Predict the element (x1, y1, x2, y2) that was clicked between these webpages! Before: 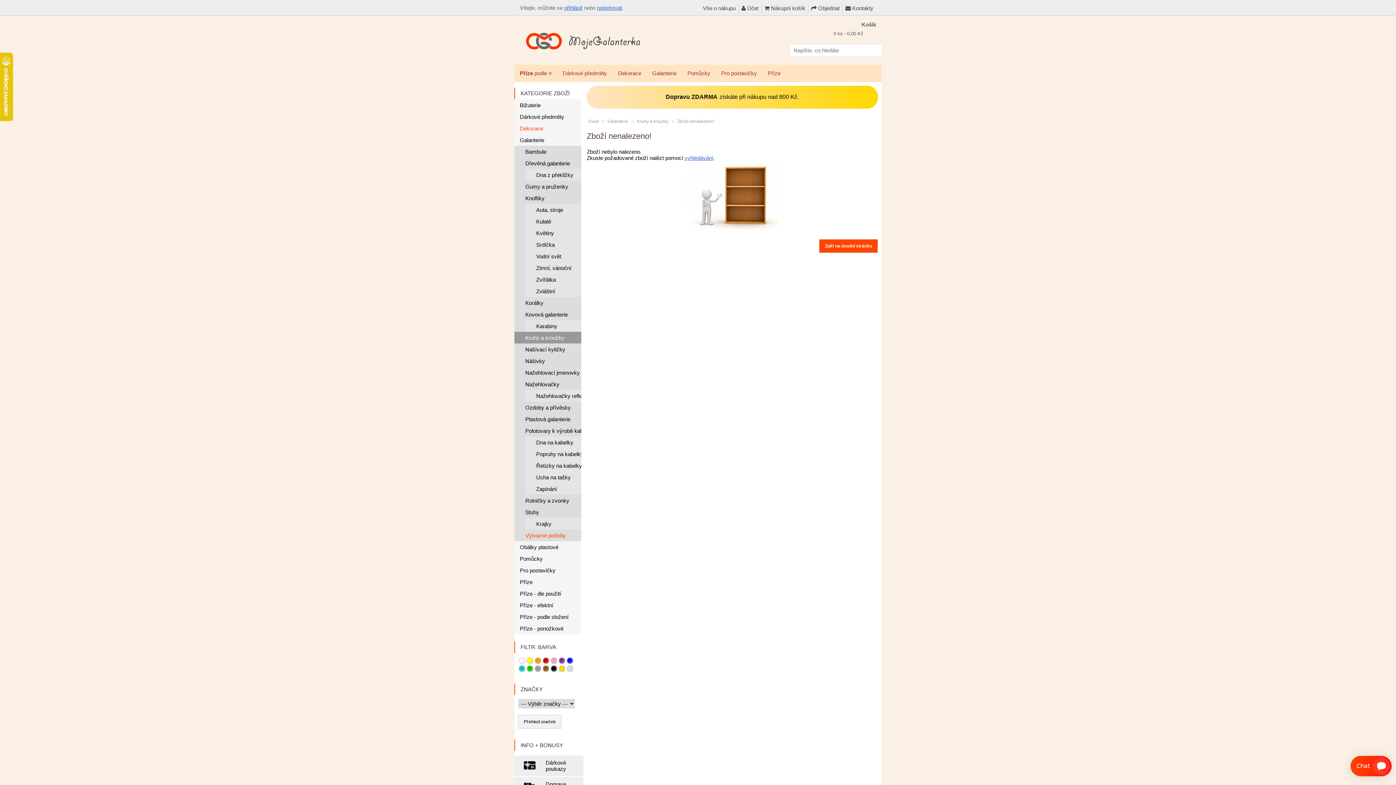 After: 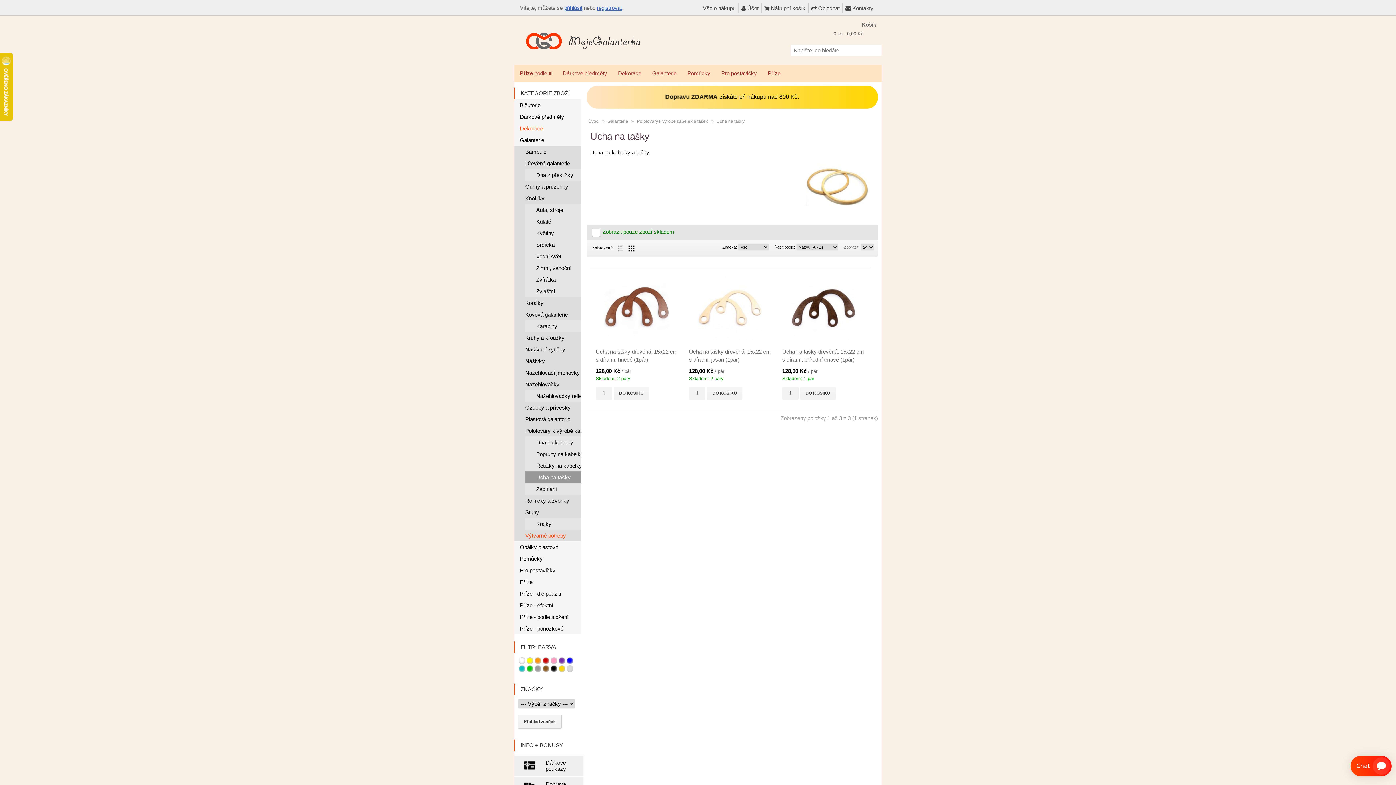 Action: bbox: (525, 471, 581, 483) label: Ucha na tašky